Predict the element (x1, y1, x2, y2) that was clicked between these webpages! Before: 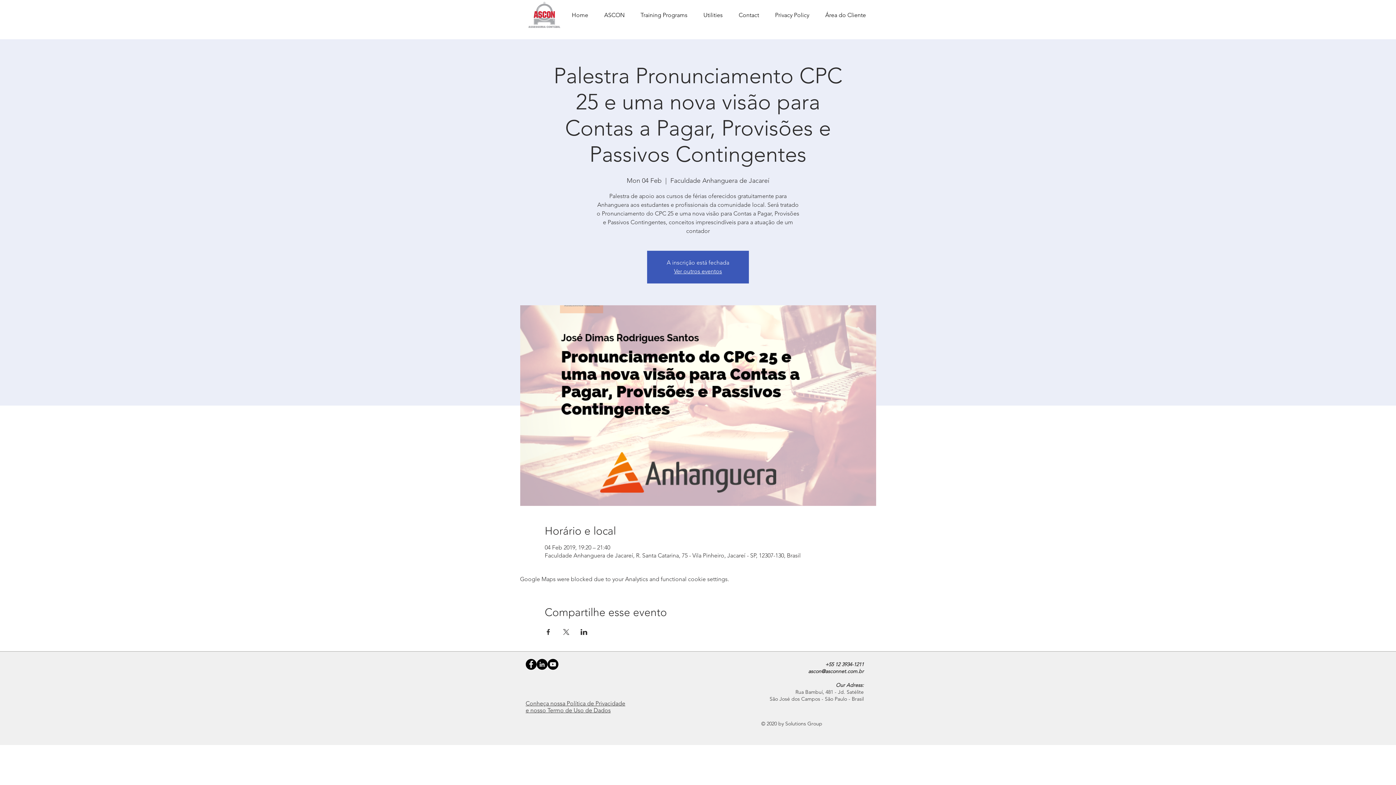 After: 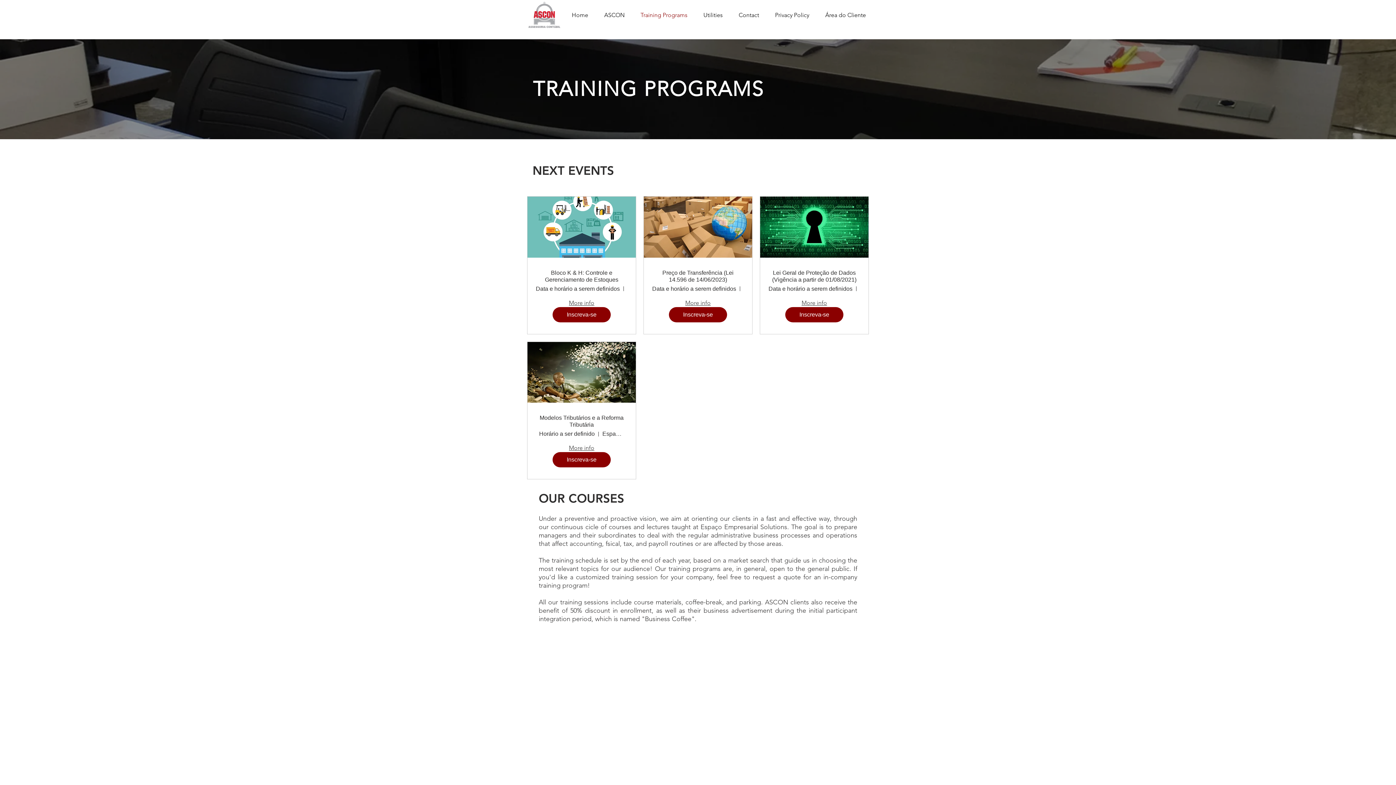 Action: label: Training Programs bbox: (632, 6, 695, 23)